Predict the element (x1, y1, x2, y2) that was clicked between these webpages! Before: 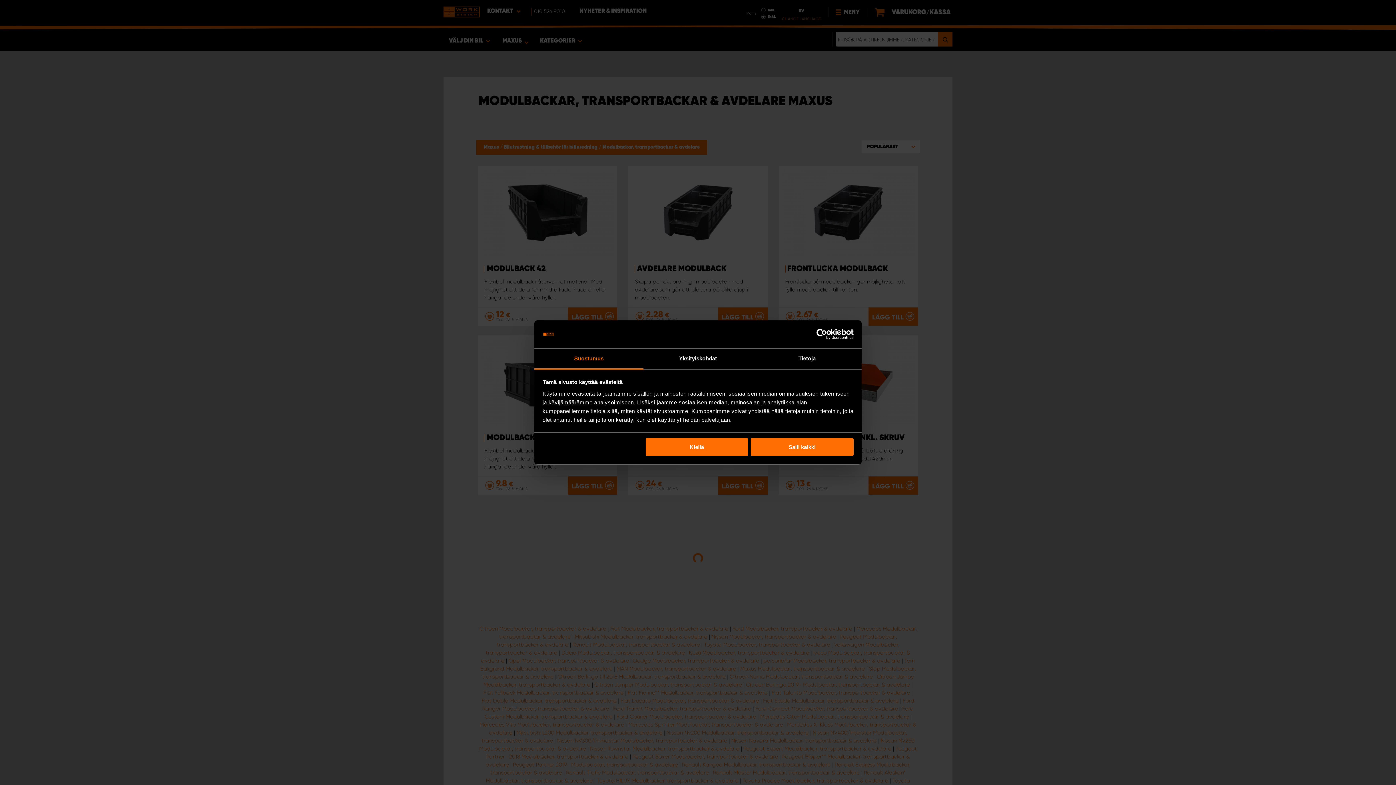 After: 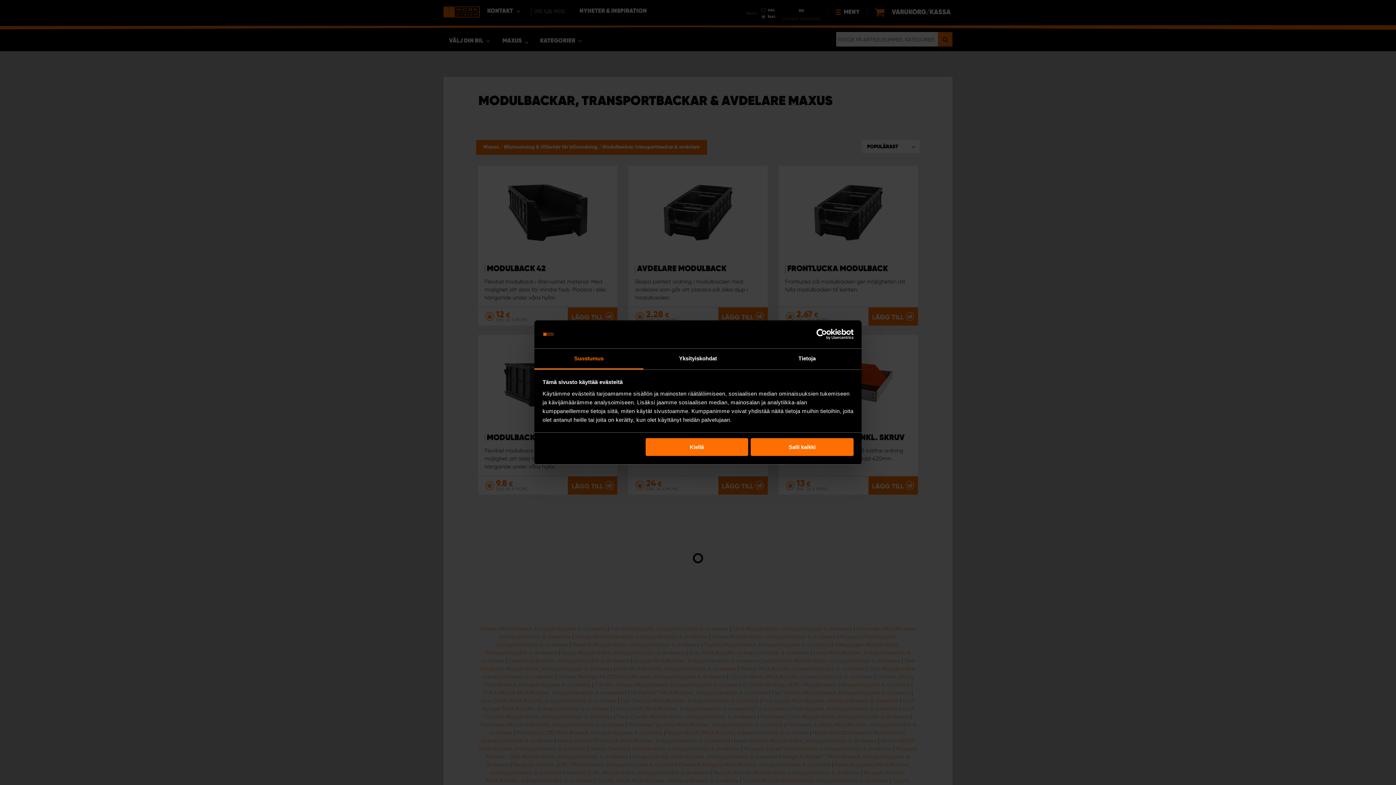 Action: bbox: (790, 329, 853, 340) label: Cookiebot - opens in a new window